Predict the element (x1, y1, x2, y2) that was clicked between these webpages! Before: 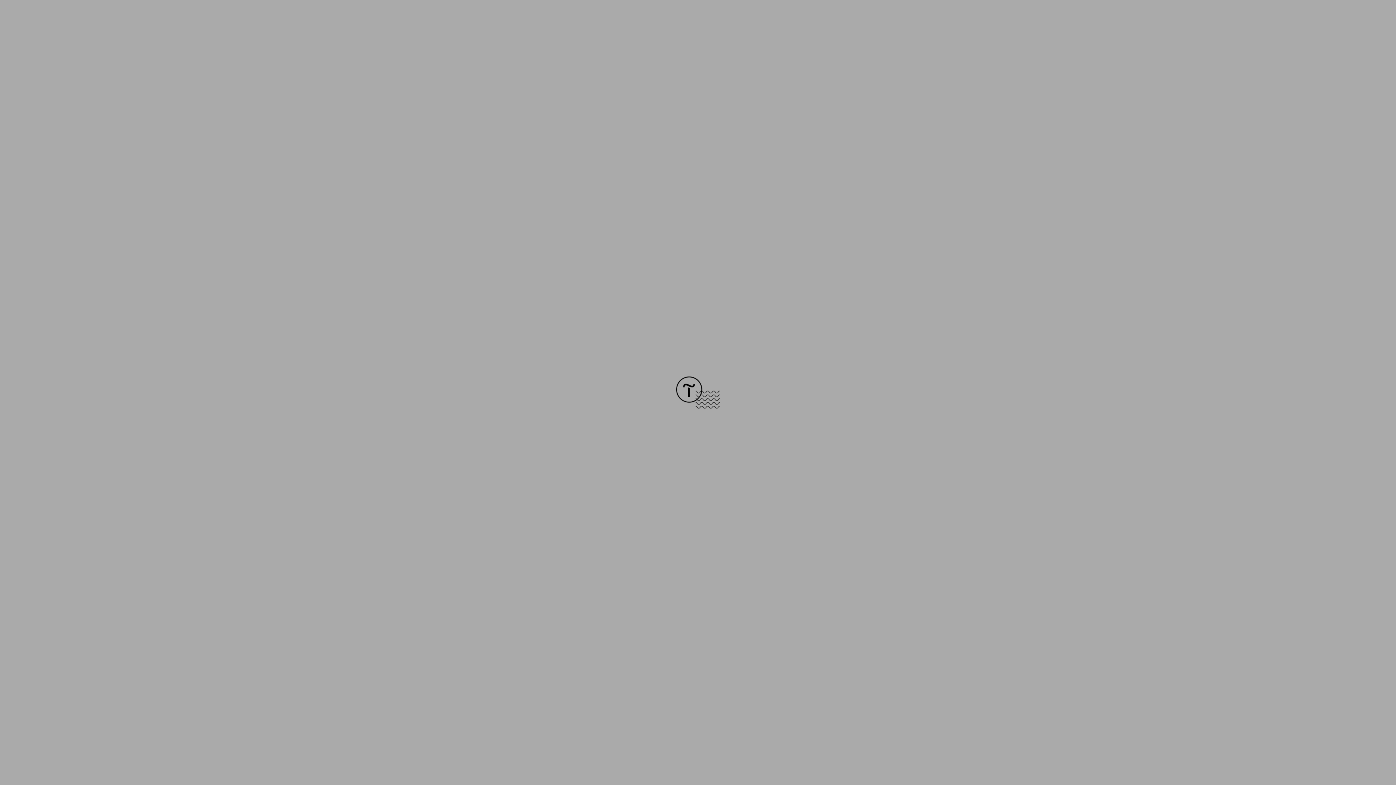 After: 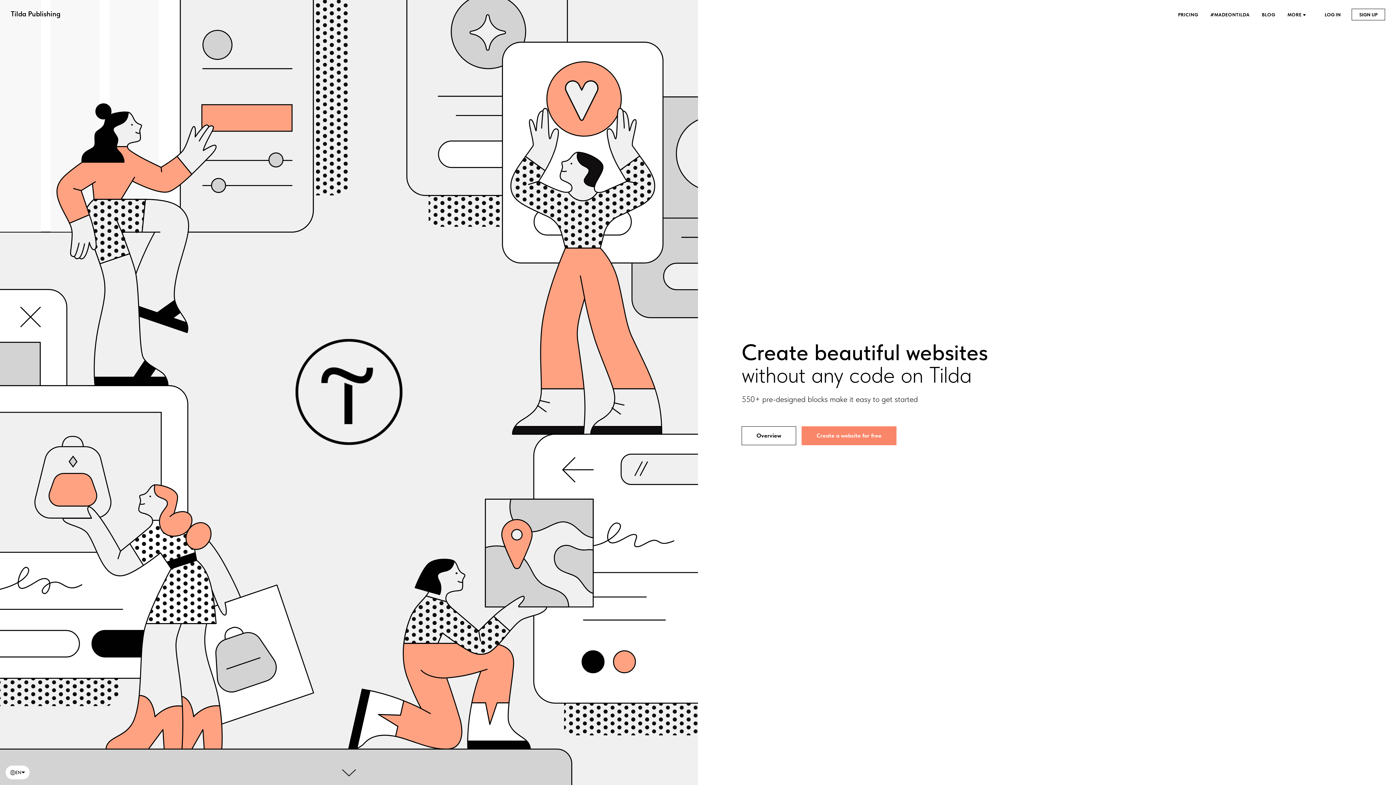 Action: bbox: (676, 403, 720, 409)